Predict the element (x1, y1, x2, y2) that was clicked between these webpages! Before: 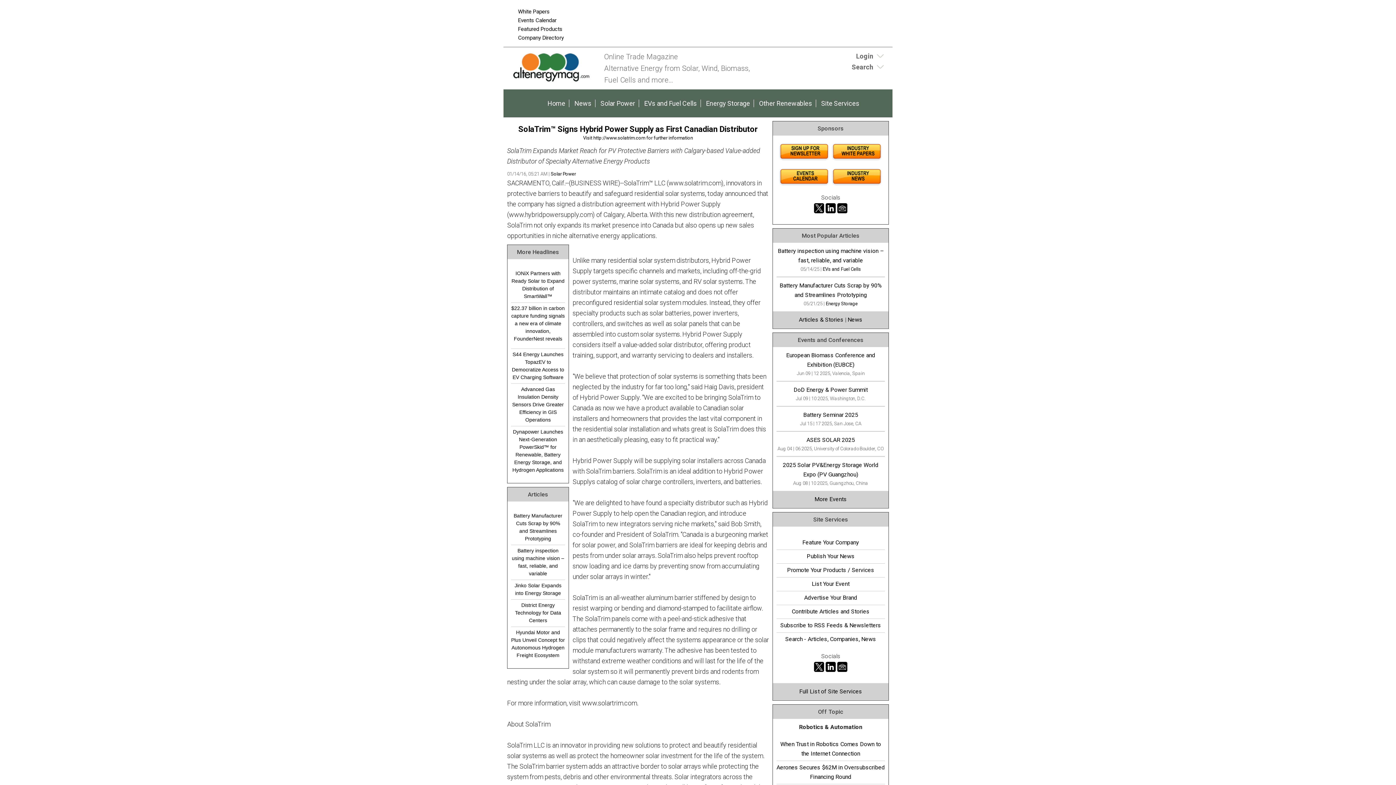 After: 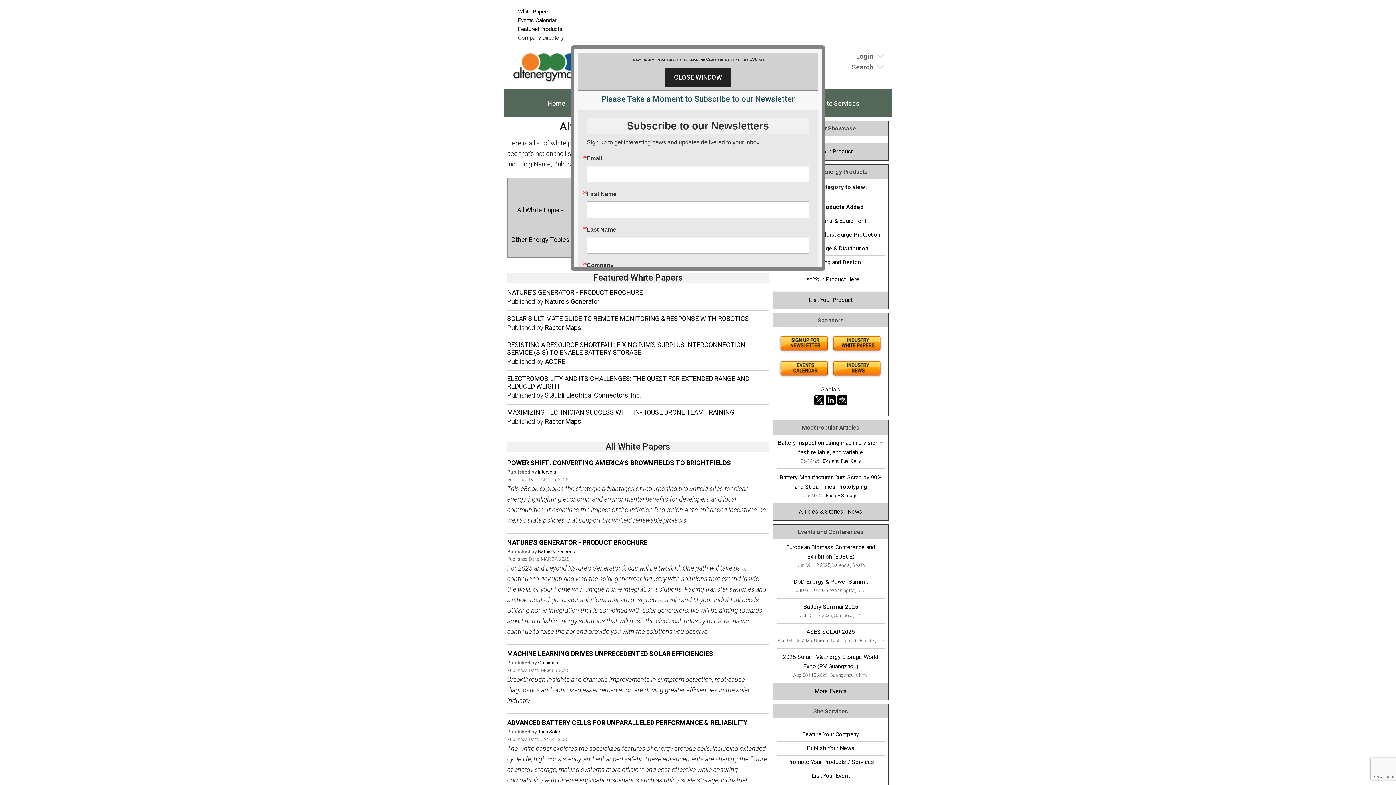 Action: bbox: (830, 156, 883, 162)